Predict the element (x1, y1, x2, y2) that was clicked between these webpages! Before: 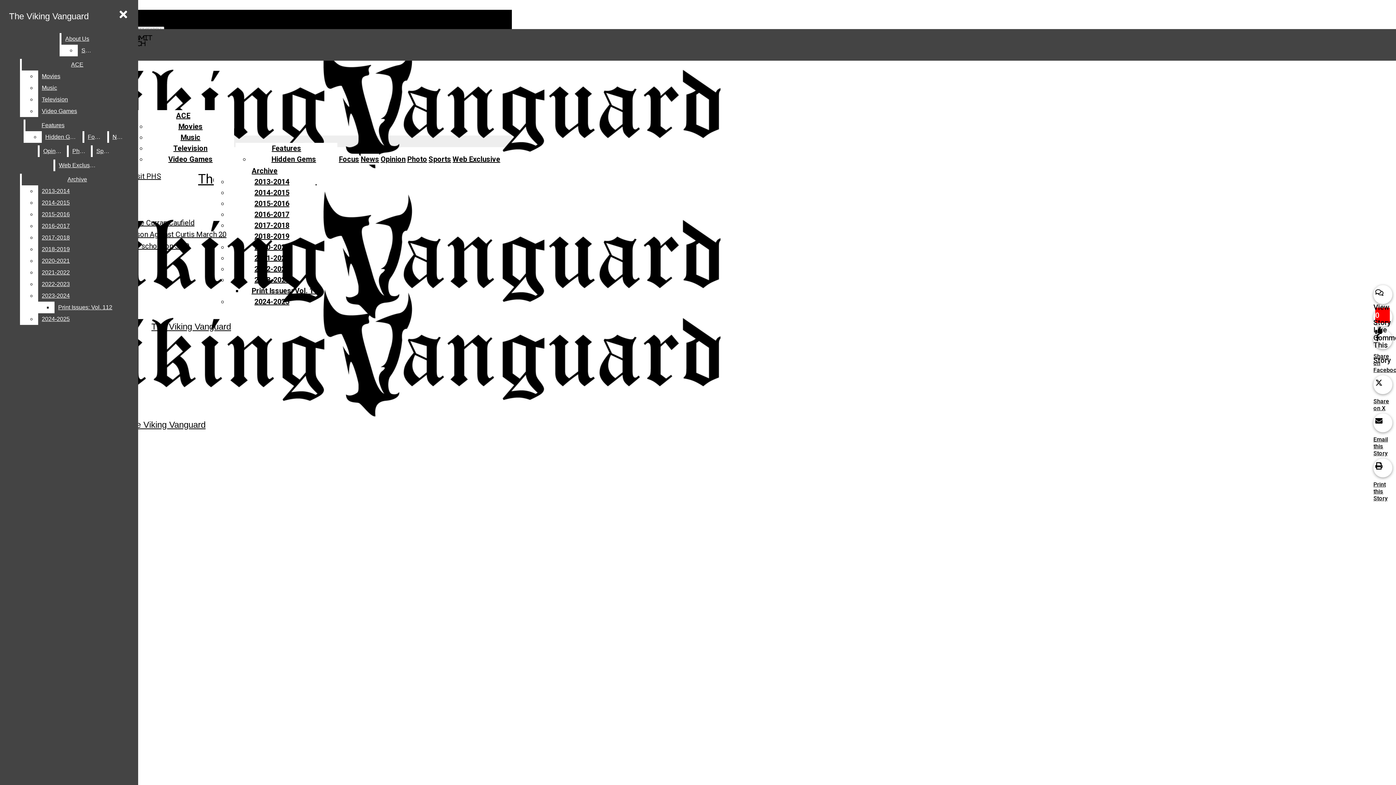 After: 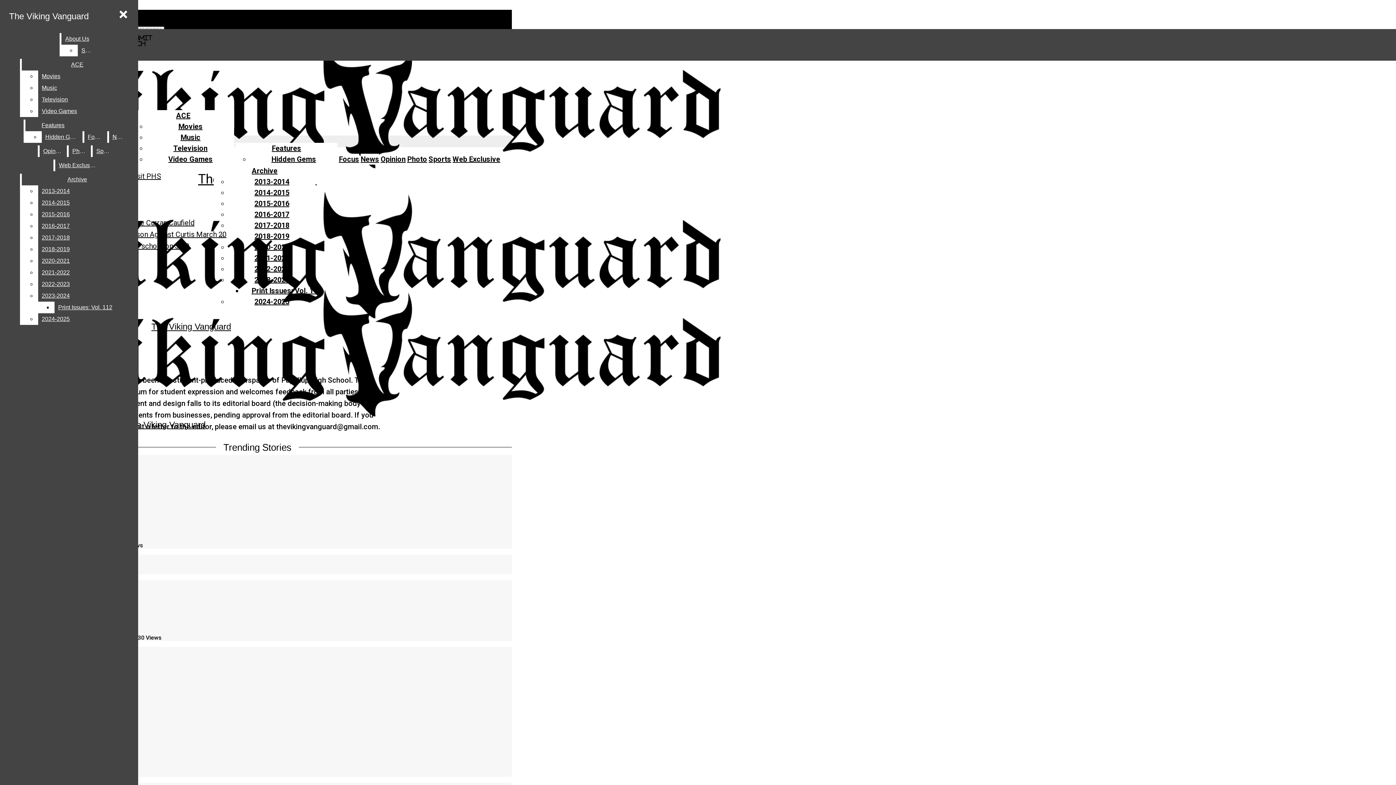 Action: bbox: (61, 33, 93, 44) label: About Us